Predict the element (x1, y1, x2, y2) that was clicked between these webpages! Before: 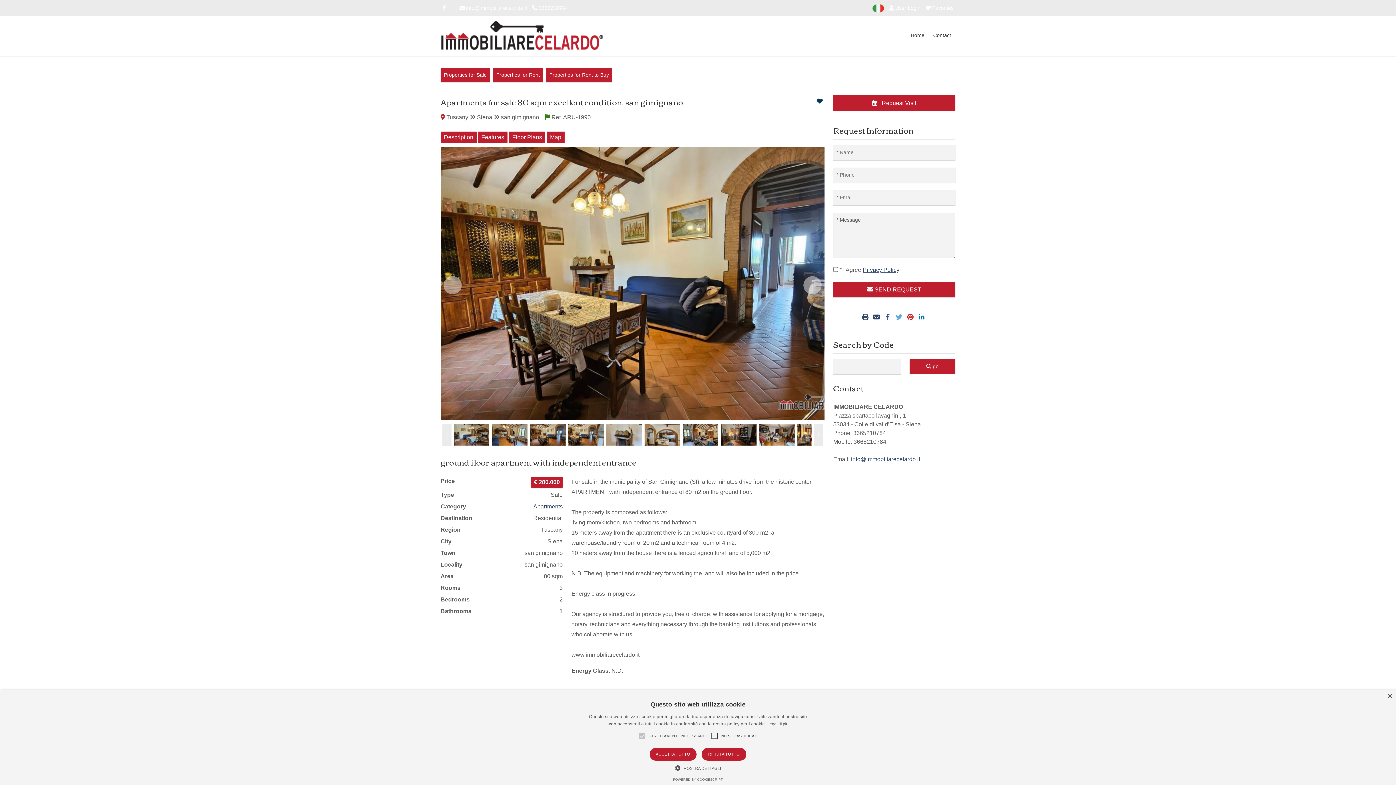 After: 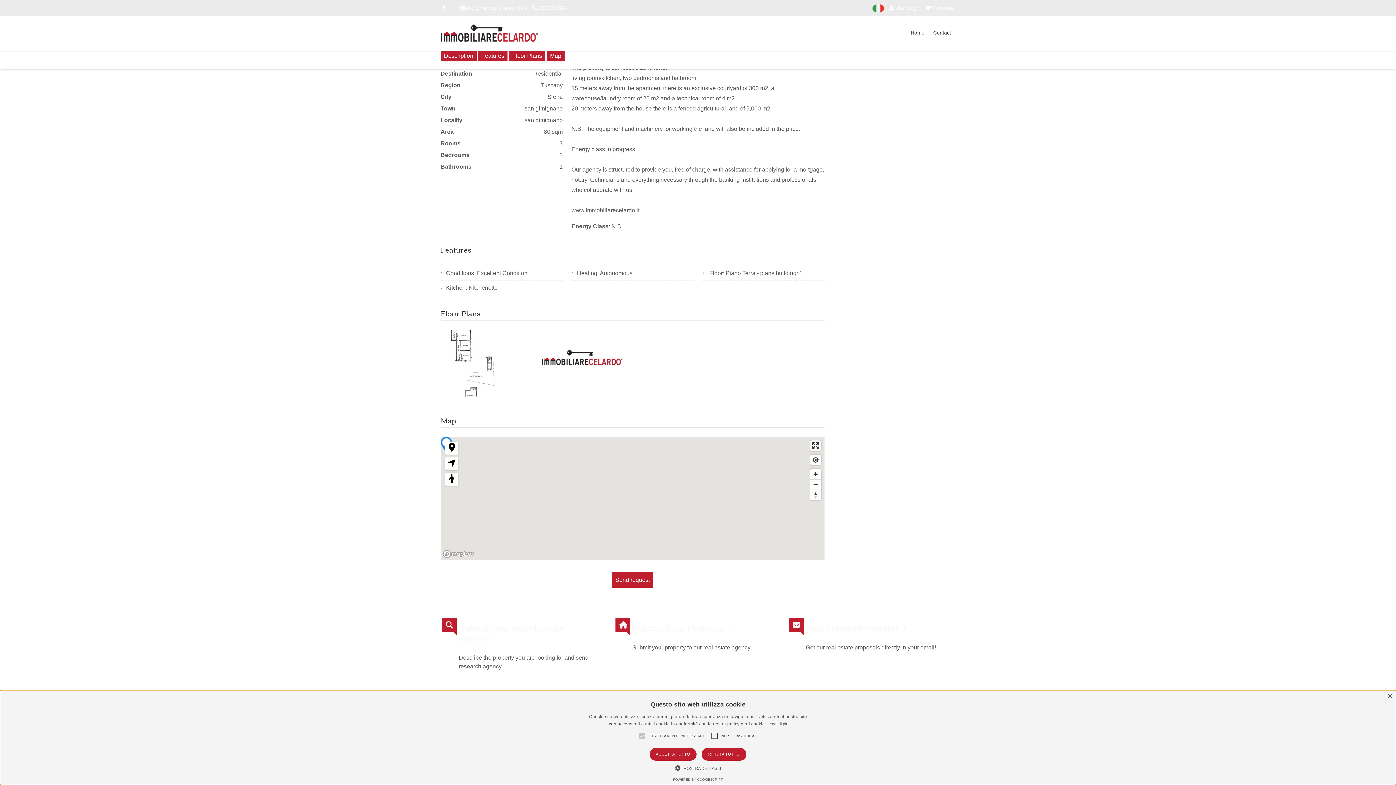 Action: label: Map bbox: (546, 131, 564, 142)